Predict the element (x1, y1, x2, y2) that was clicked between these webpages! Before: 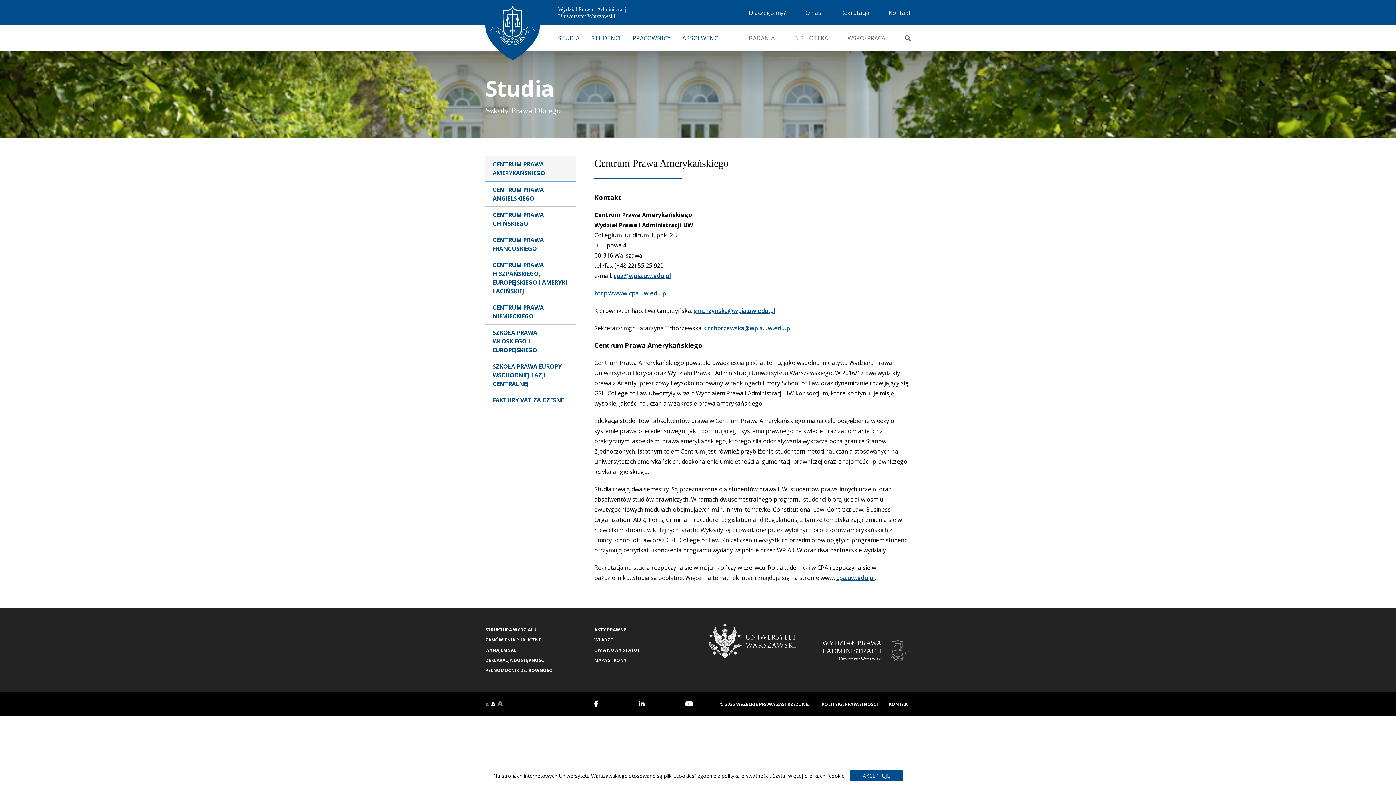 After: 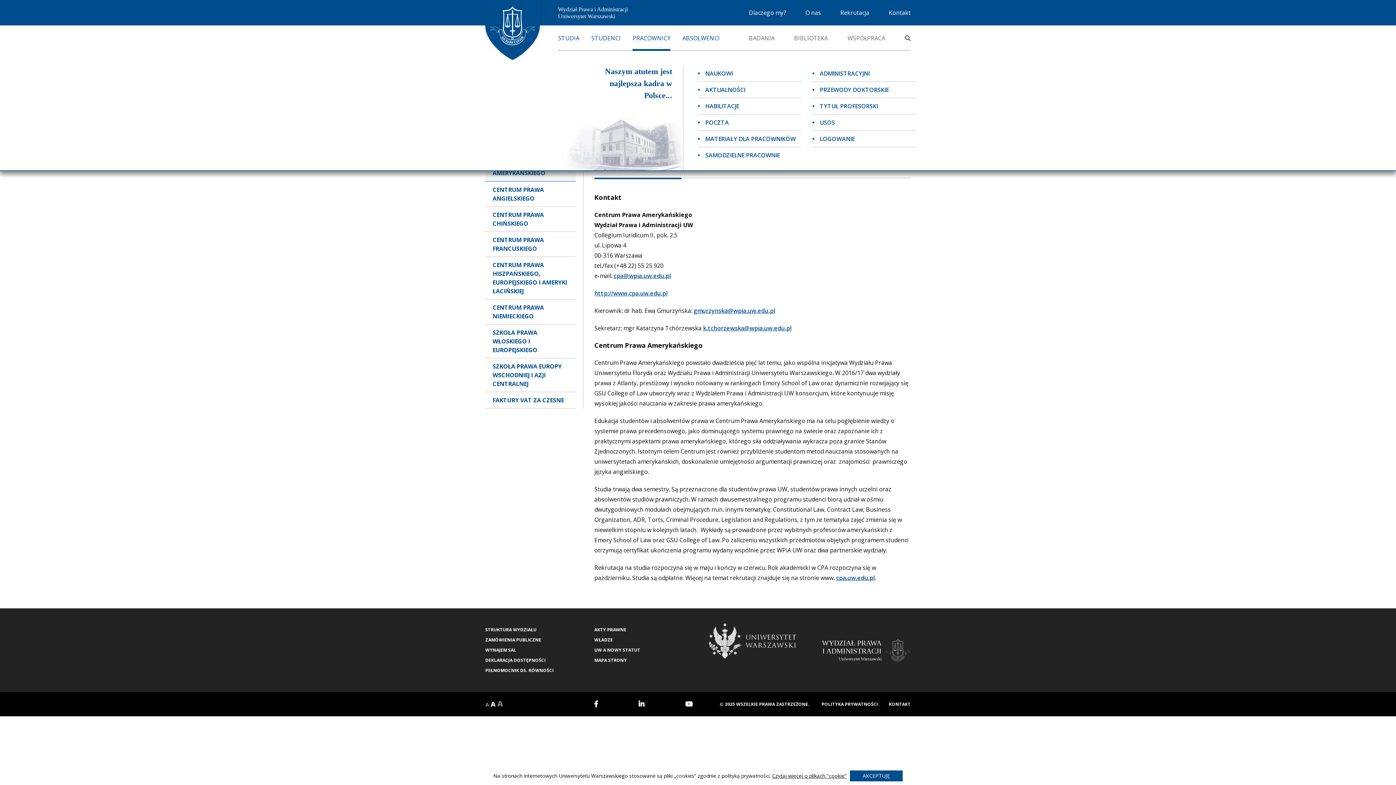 Action: label: PRACOWNICY bbox: (632, 33, 670, 42)